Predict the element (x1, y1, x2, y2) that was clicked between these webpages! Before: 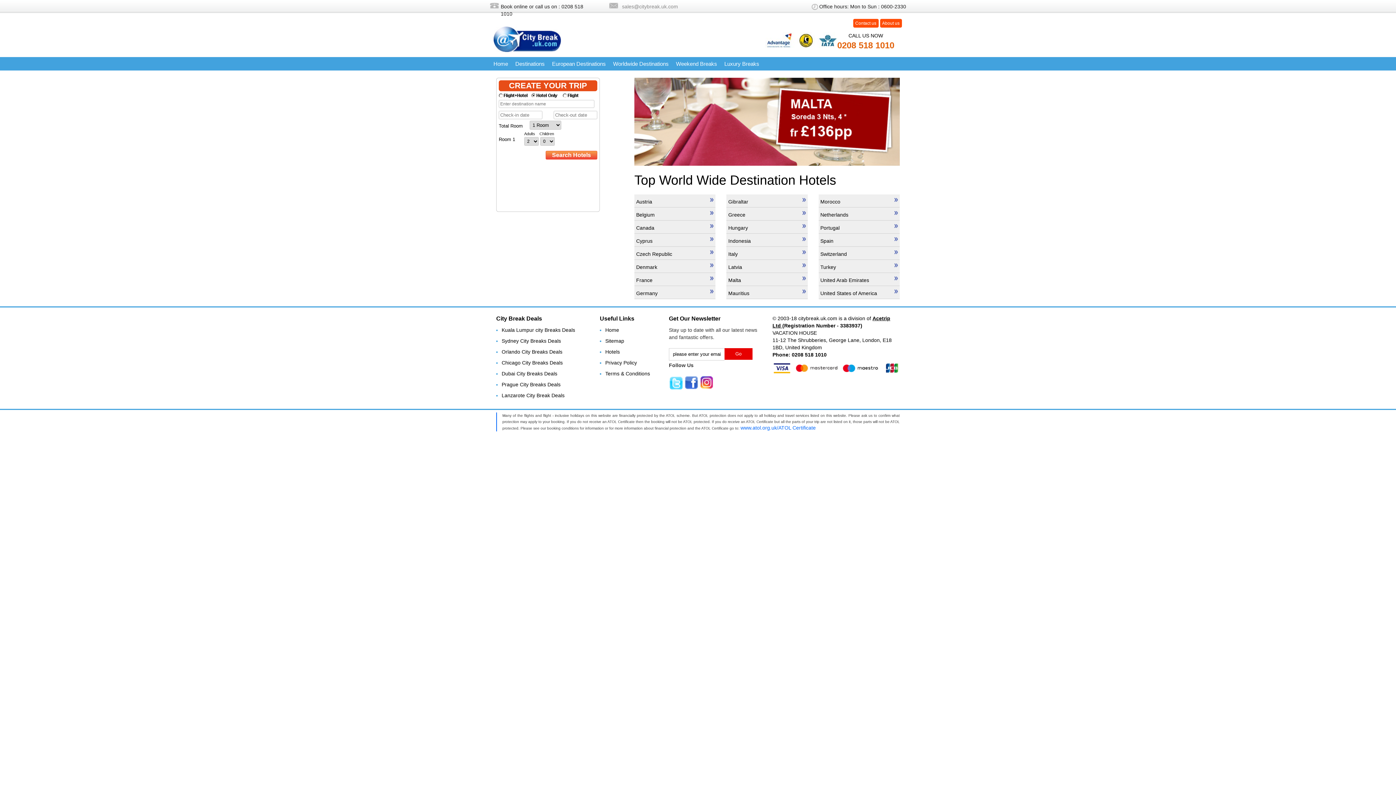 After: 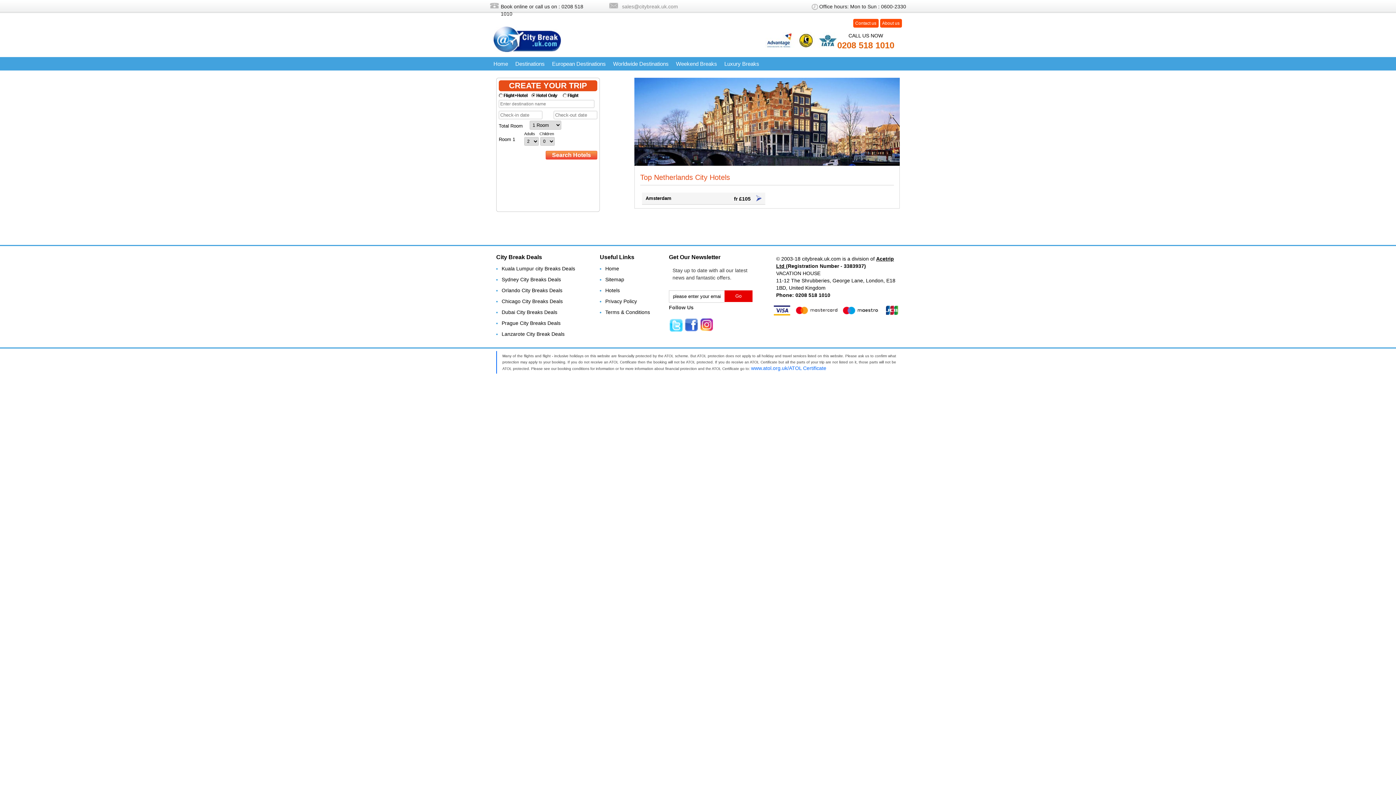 Action: label: Netherlands bbox: (818, 207, 899, 220)